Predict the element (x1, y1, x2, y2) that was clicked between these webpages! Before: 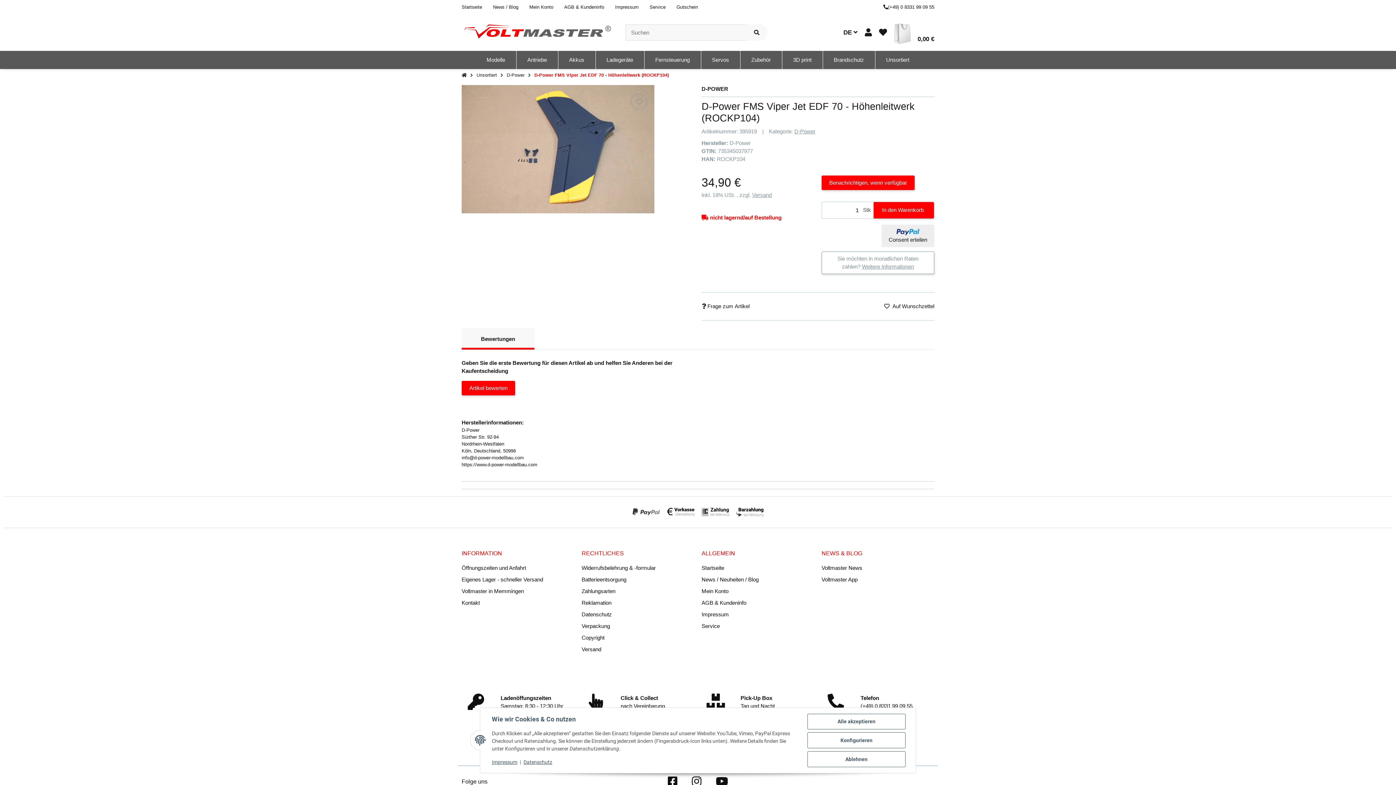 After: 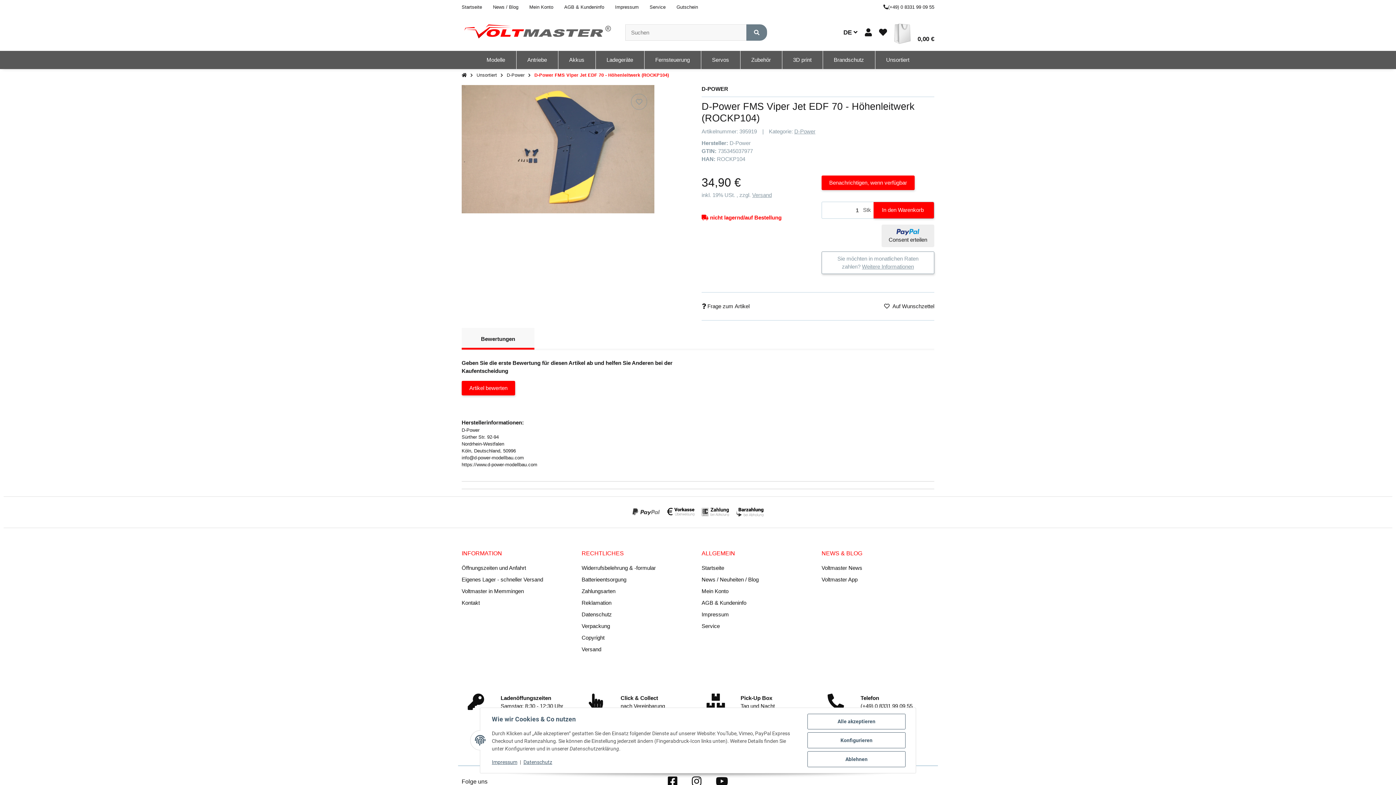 Action: bbox: (746, 24, 767, 40) label: Suchen